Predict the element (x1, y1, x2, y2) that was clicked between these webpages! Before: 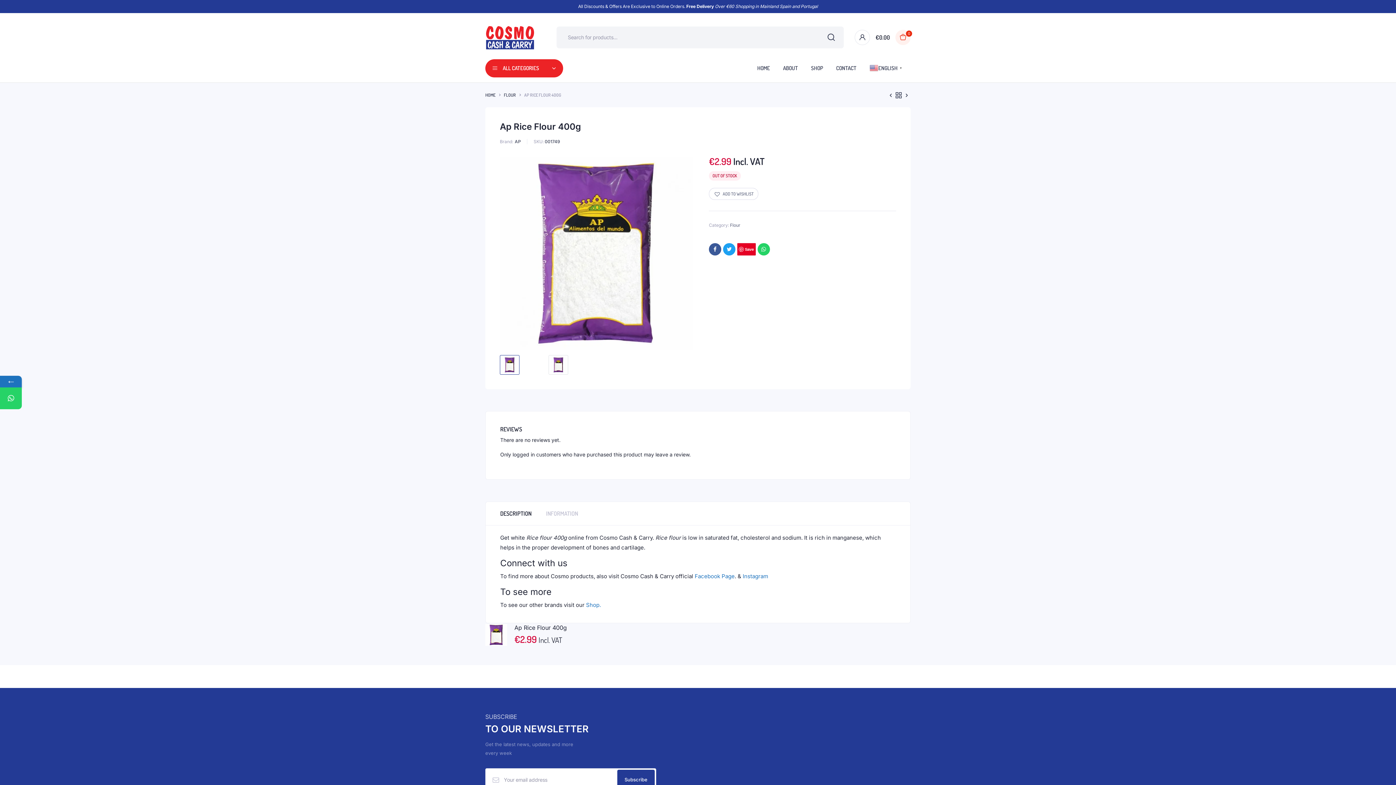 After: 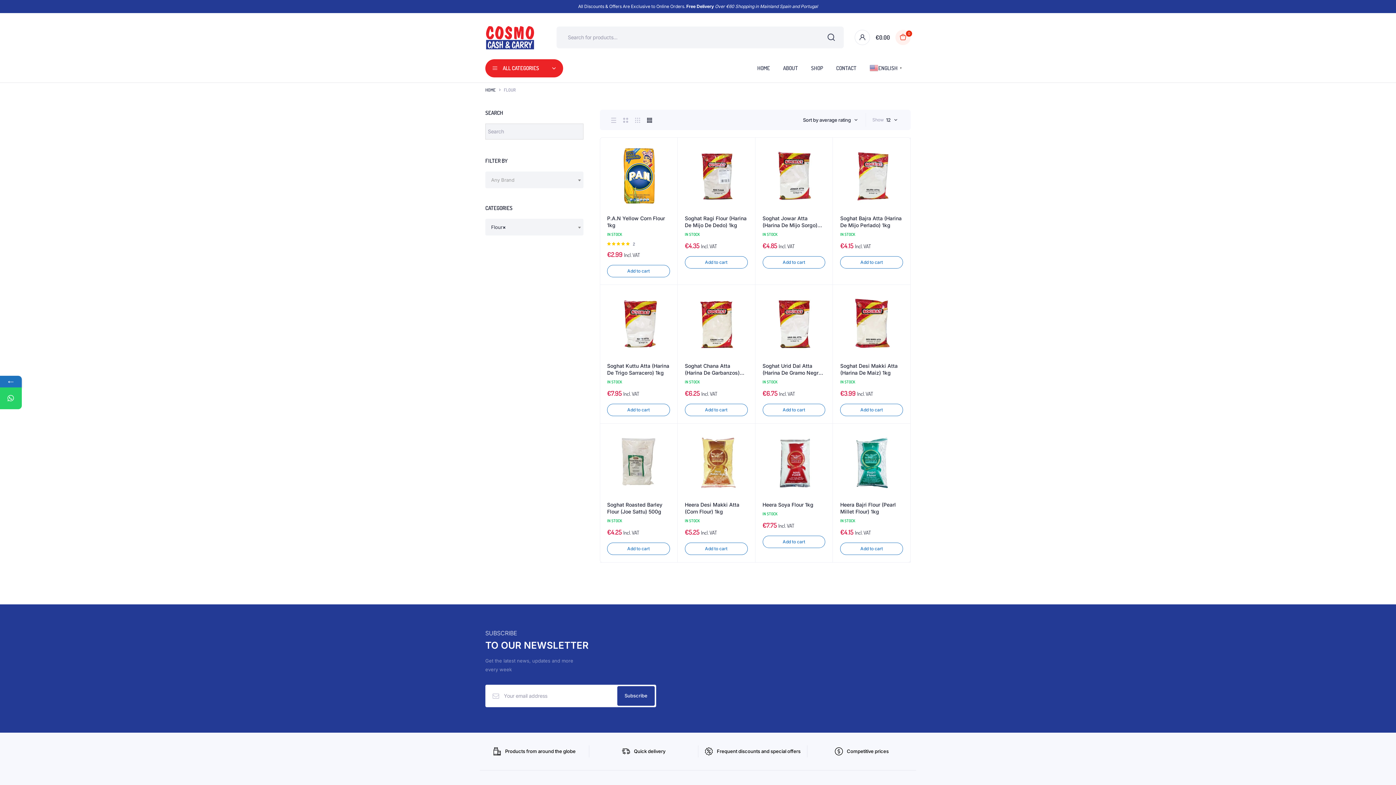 Action: label: Flour bbox: (730, 222, 740, 228)